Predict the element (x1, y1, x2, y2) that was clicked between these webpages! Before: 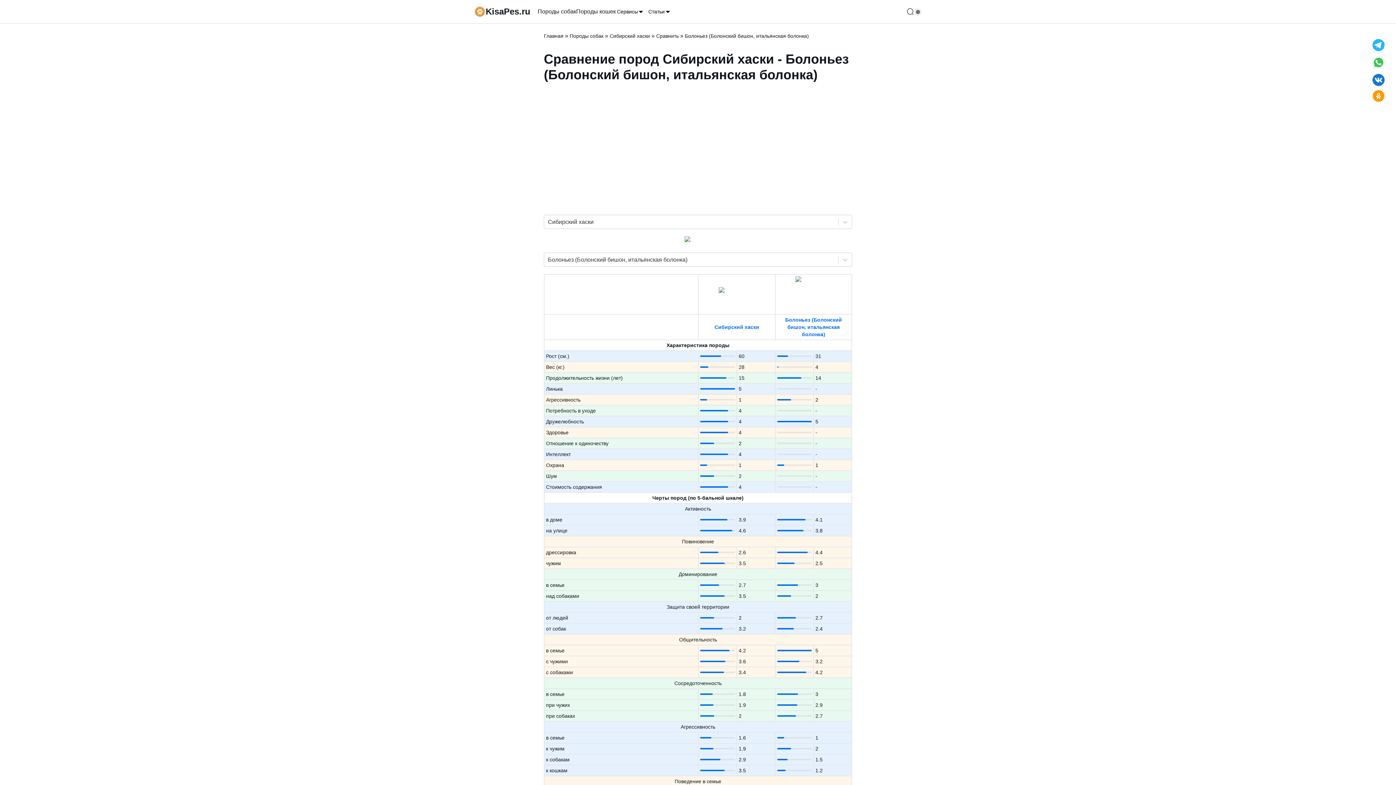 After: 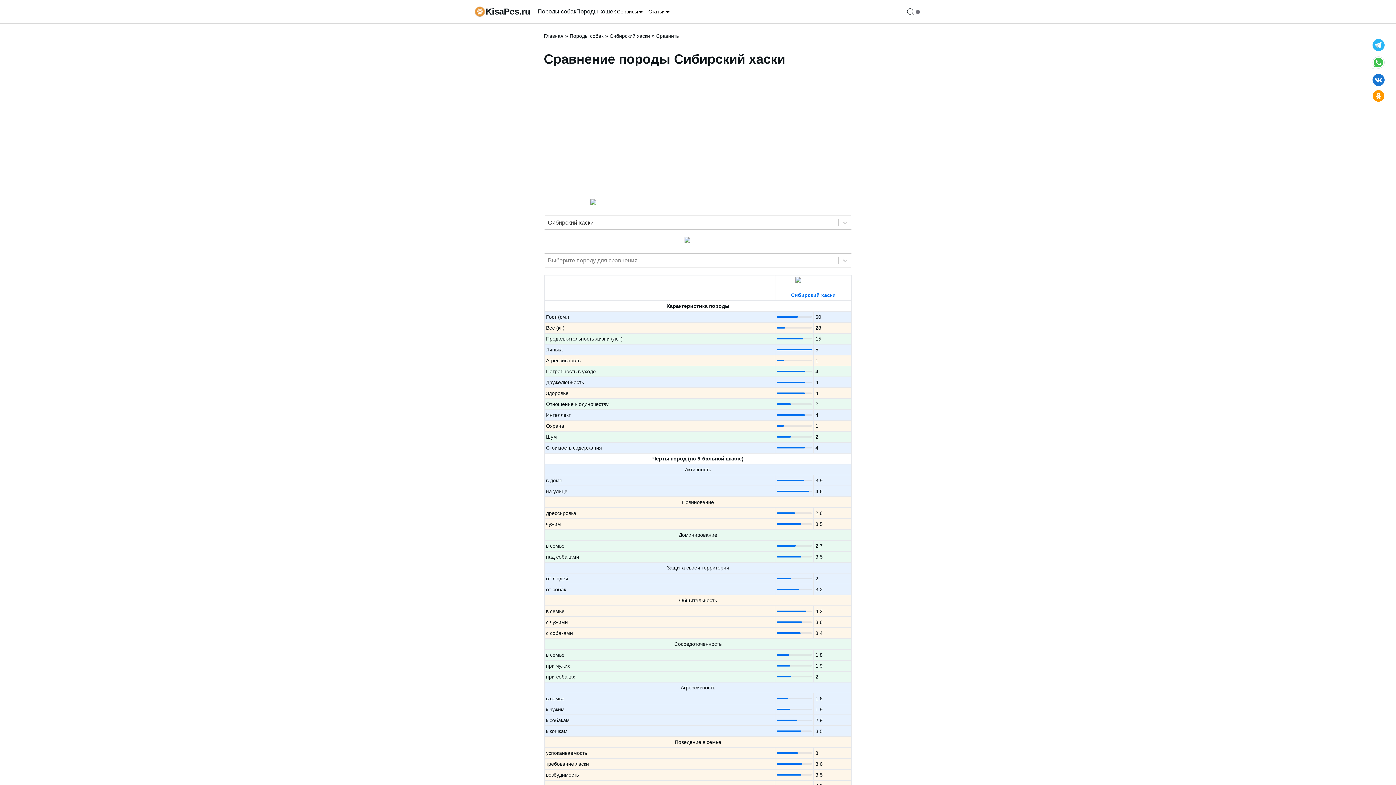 Action: bbox: (656, 32, 678, 39) label: Сравнить